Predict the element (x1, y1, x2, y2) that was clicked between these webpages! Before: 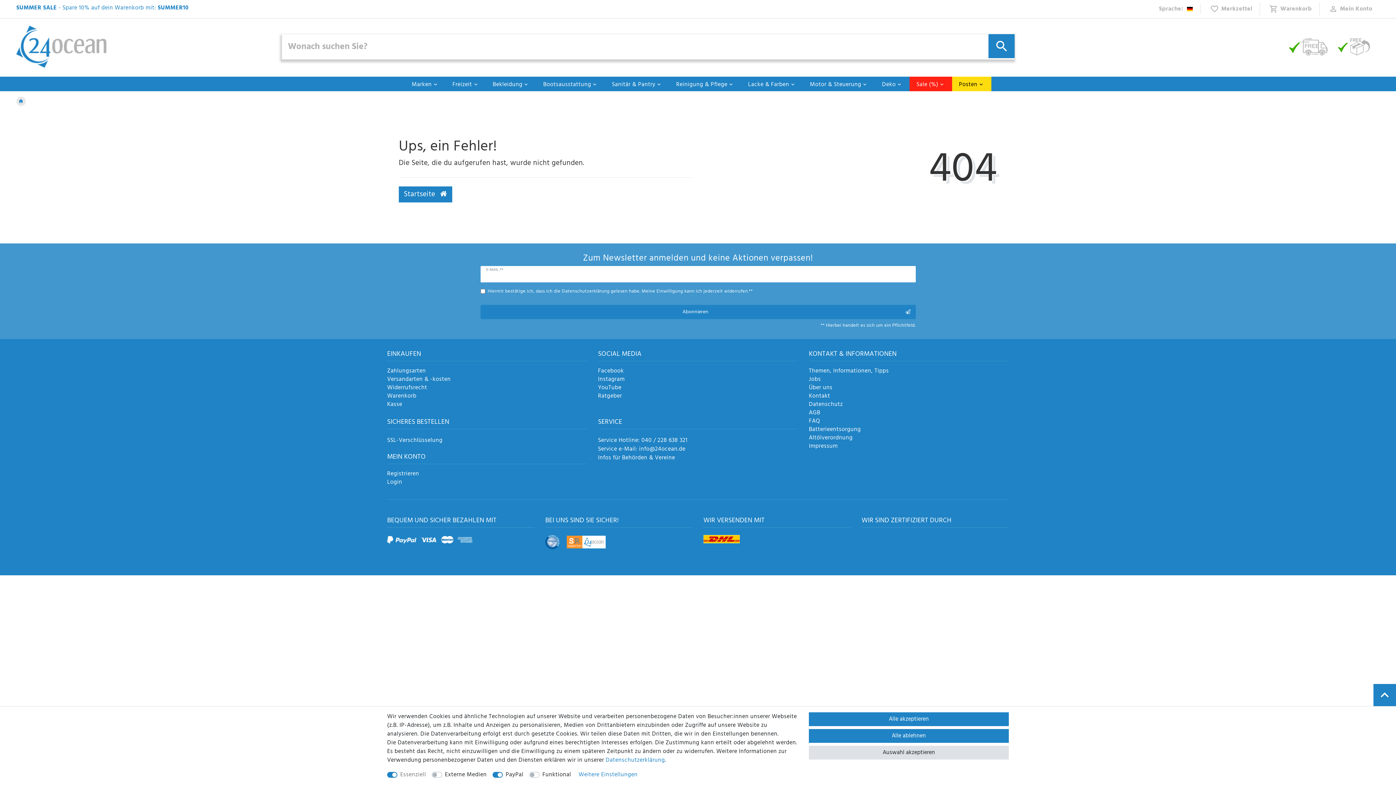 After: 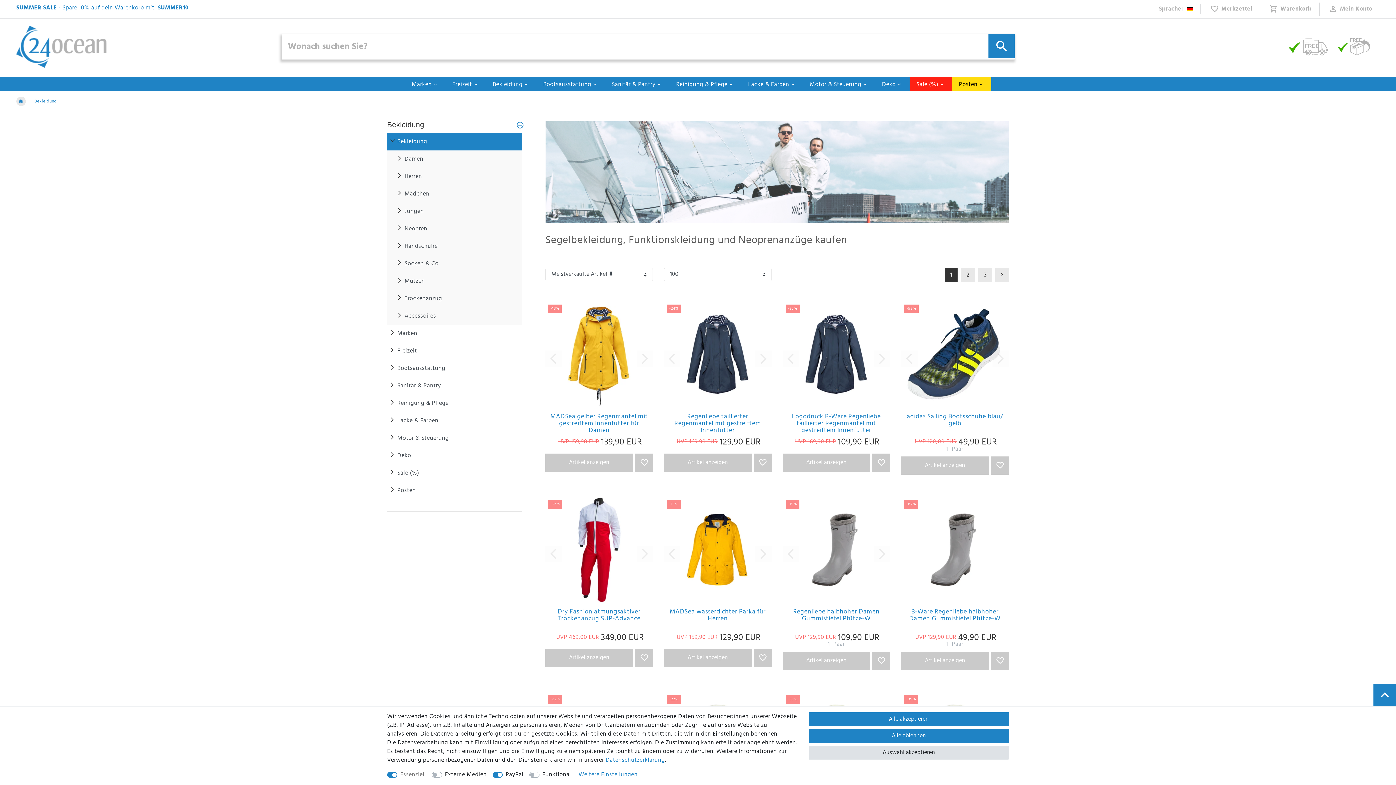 Action: bbox: (485, 76, 536, 91) label: Bekleidung